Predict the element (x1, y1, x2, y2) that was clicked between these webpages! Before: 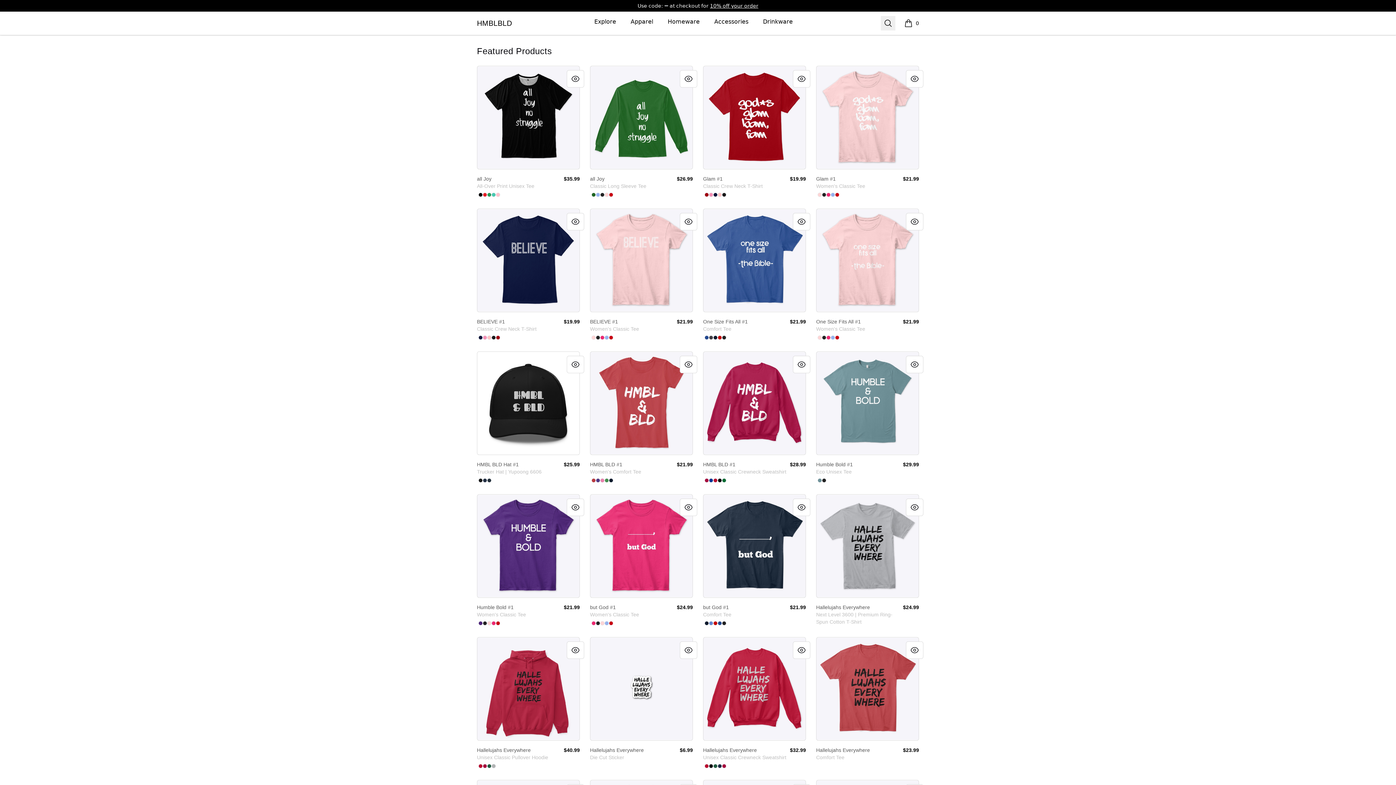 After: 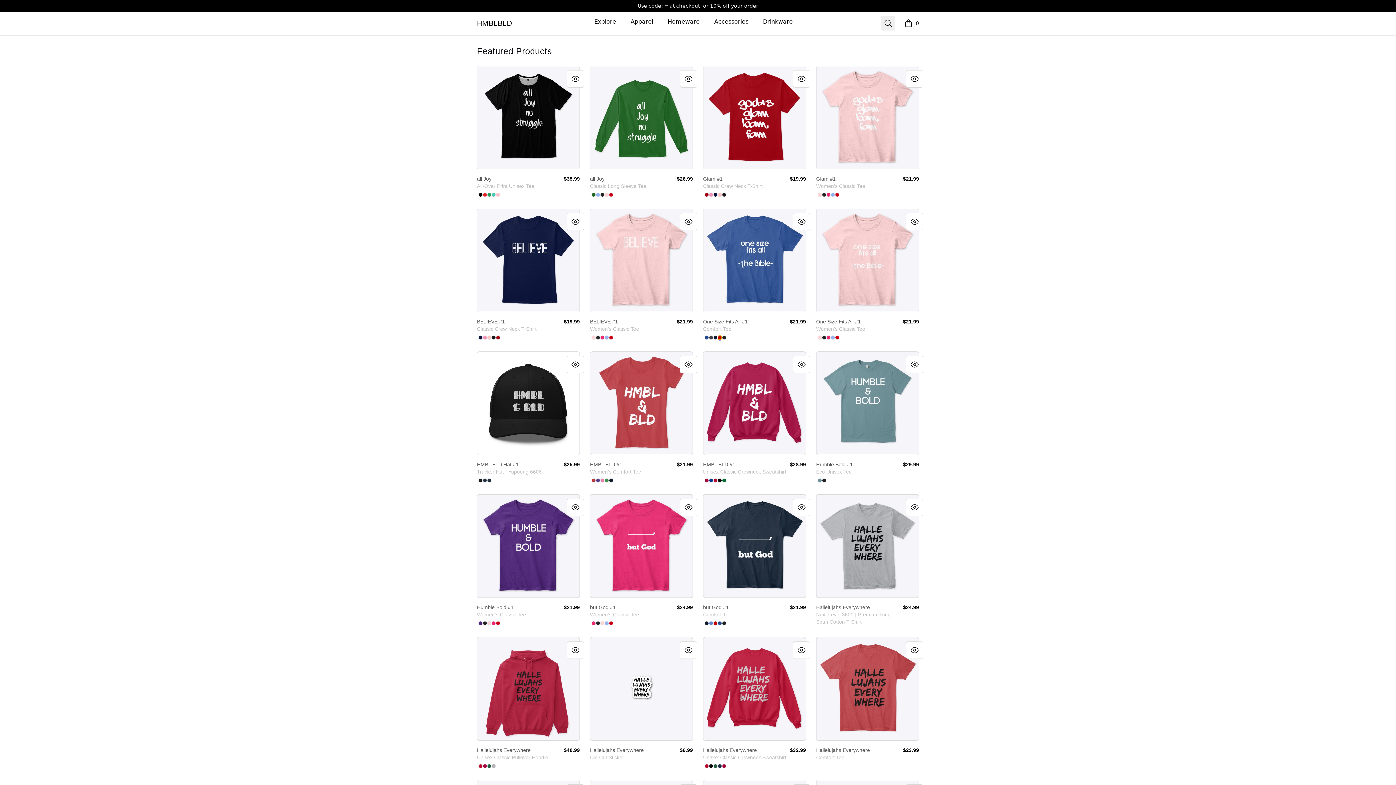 Action: label: Classic Red bbox: (717, 335, 722, 340)